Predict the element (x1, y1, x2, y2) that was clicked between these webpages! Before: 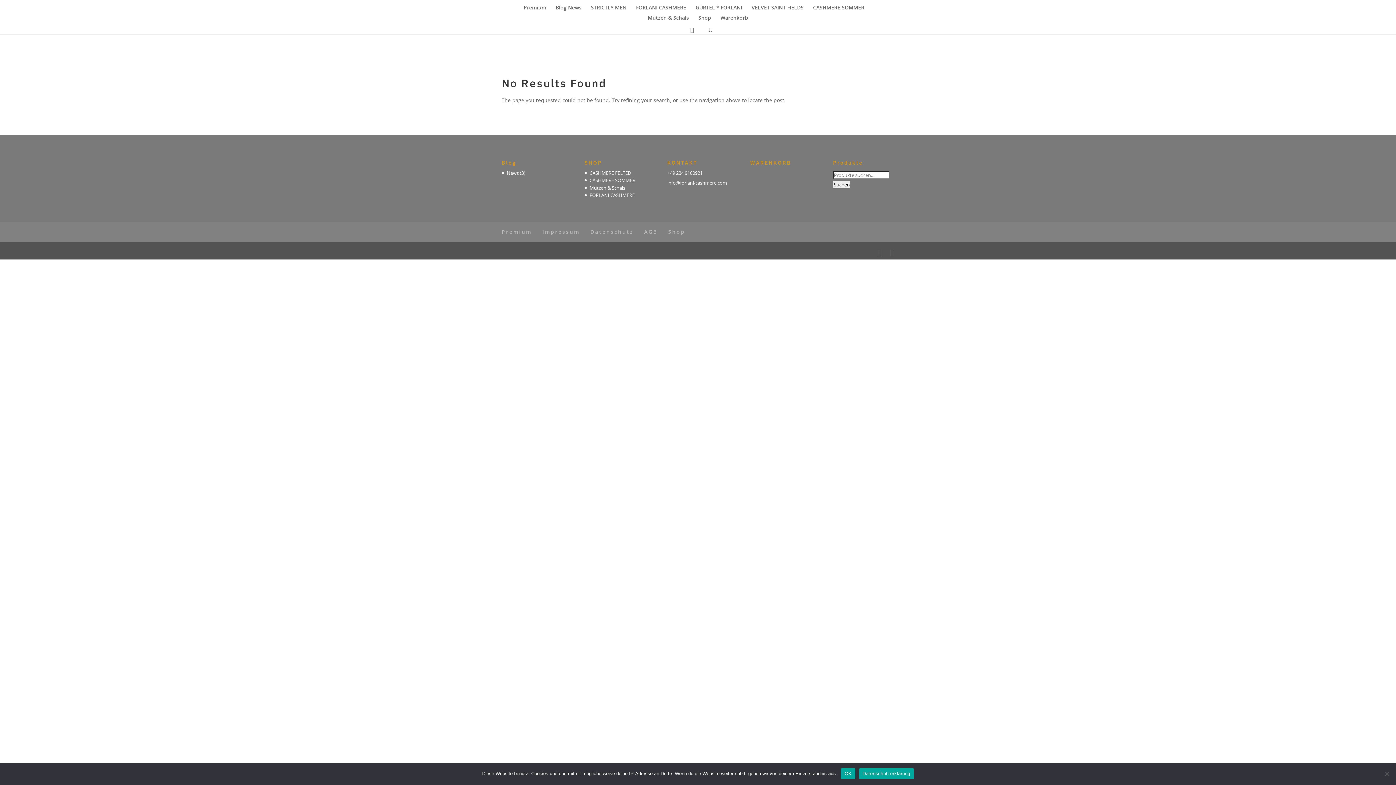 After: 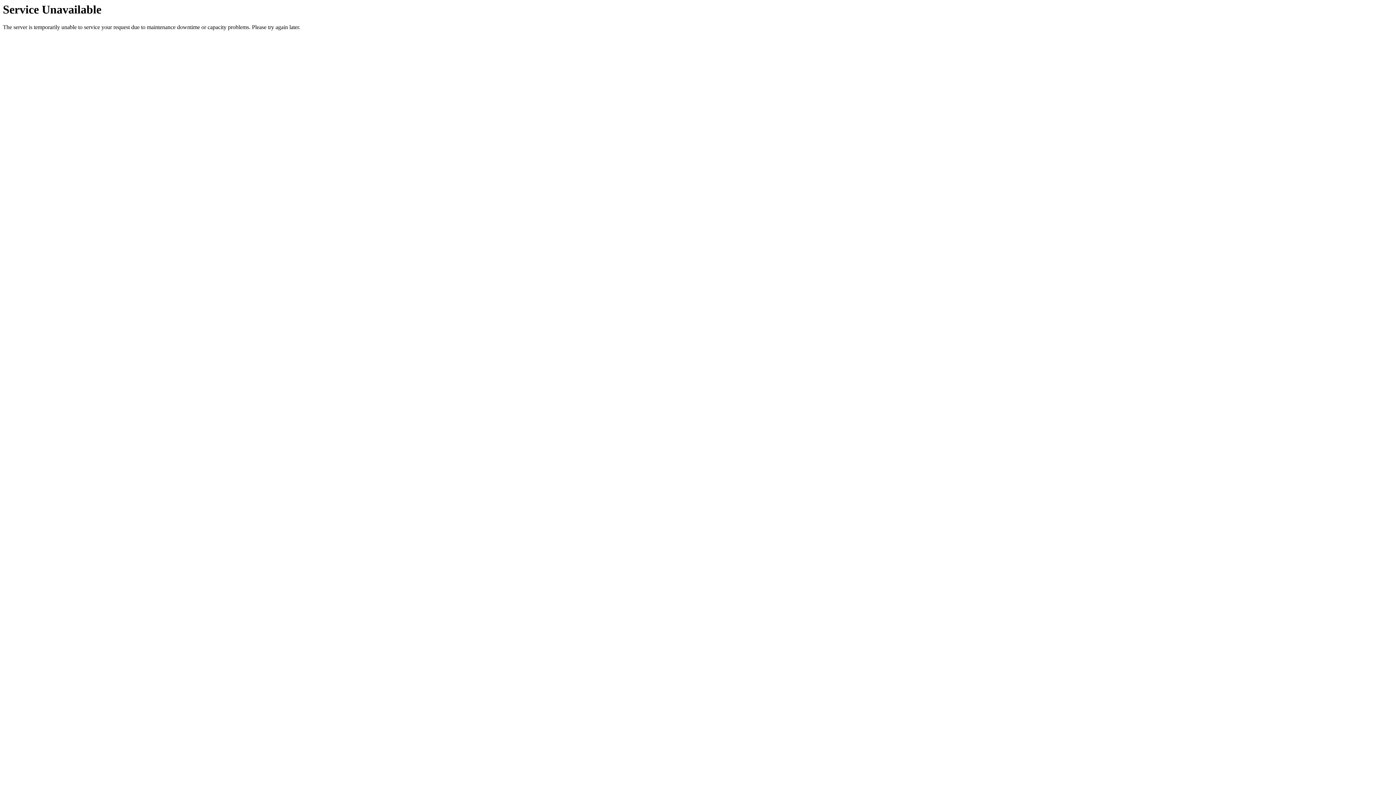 Action: label: VELVET SAINT FIELDS bbox: (751, 4, 803, 15)